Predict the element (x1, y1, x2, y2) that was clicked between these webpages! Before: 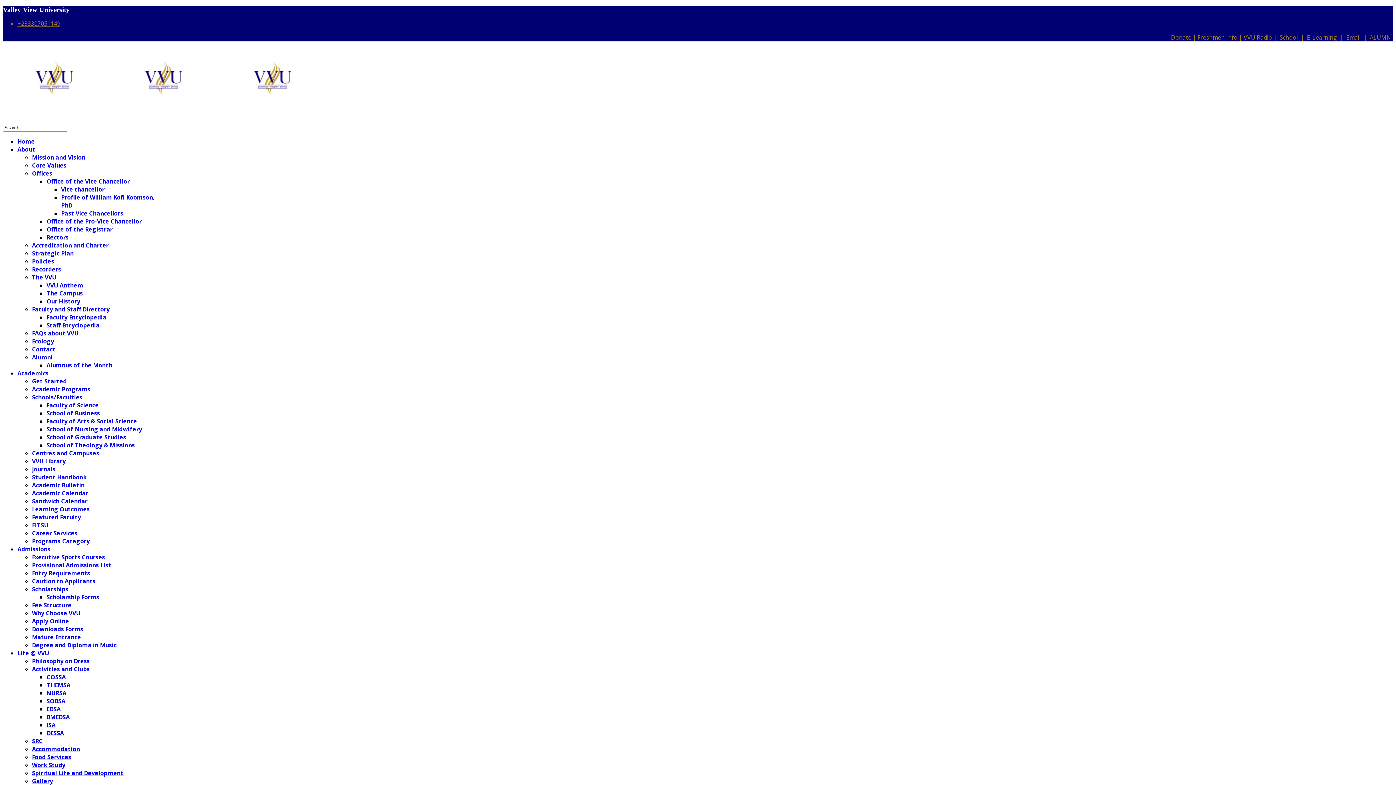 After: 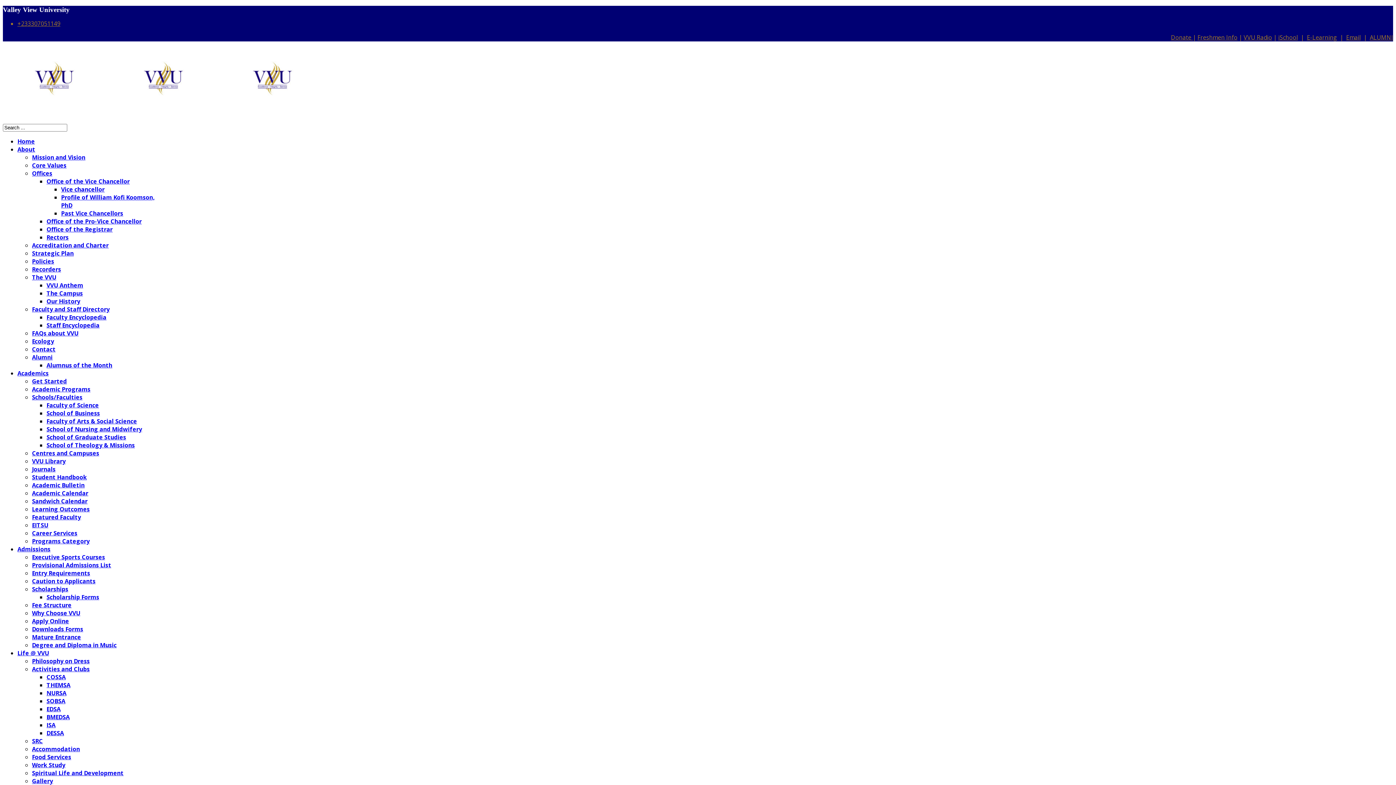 Action: bbox: (32, 449, 99, 457) label: Centres and Campuses